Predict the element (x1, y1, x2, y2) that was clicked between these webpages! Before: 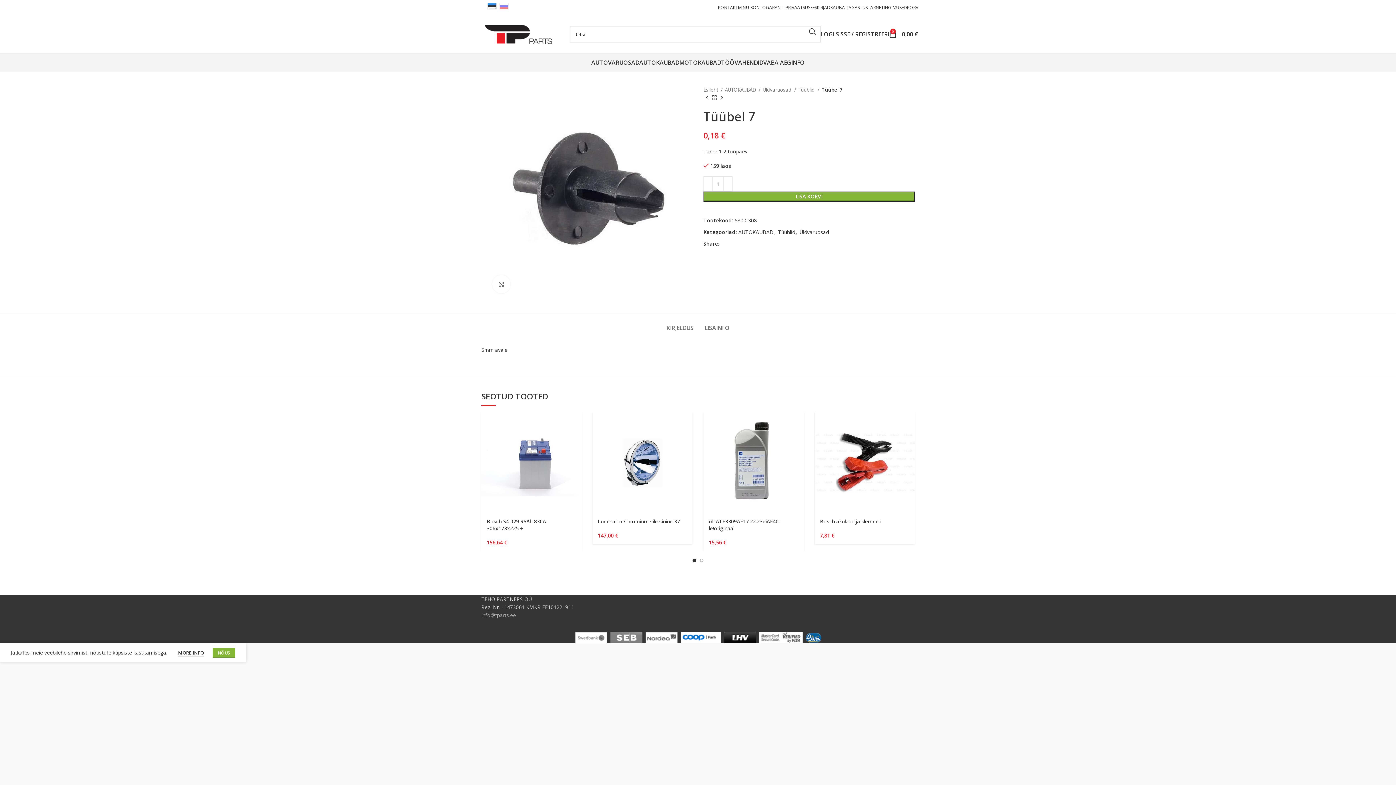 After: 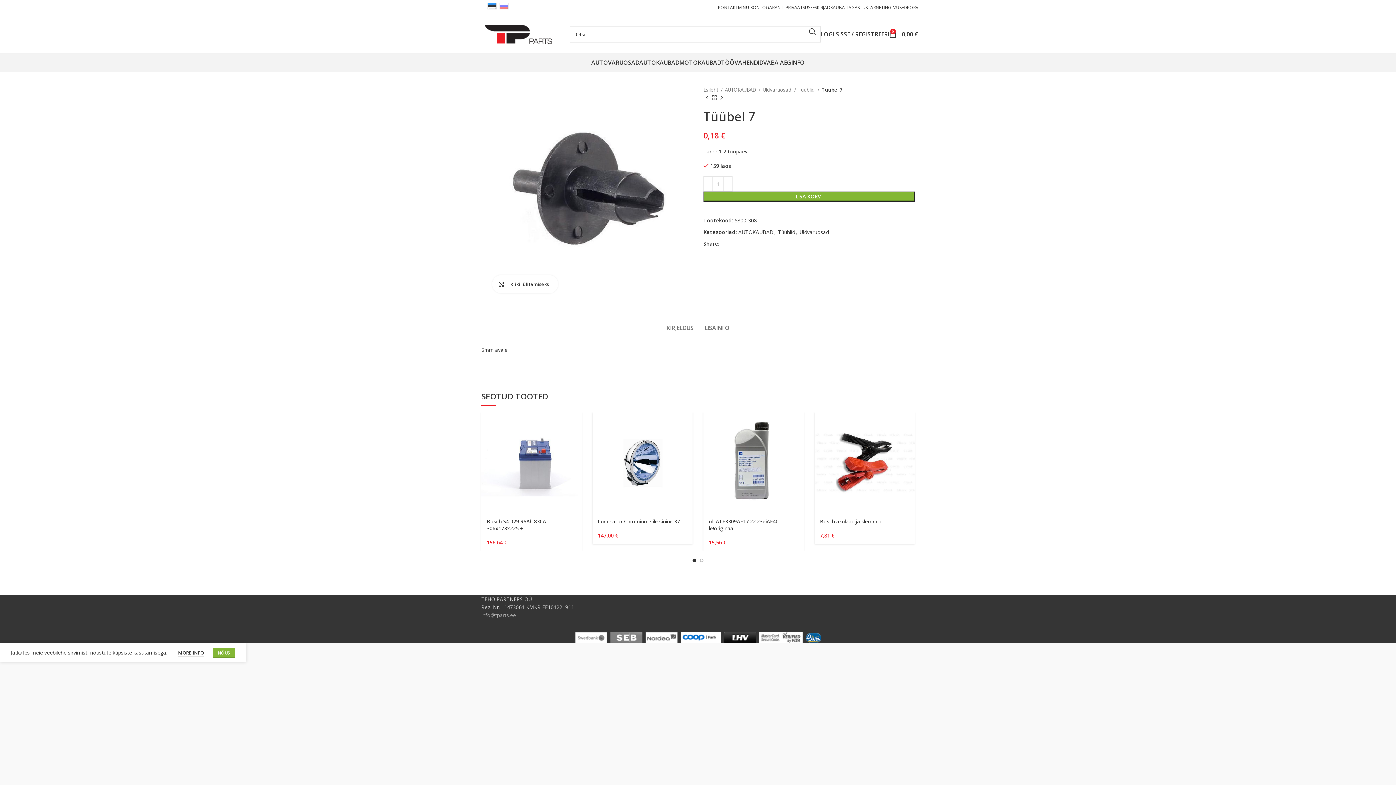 Action: label: Kliki lülitamiseks bbox: (492, 275, 510, 293)